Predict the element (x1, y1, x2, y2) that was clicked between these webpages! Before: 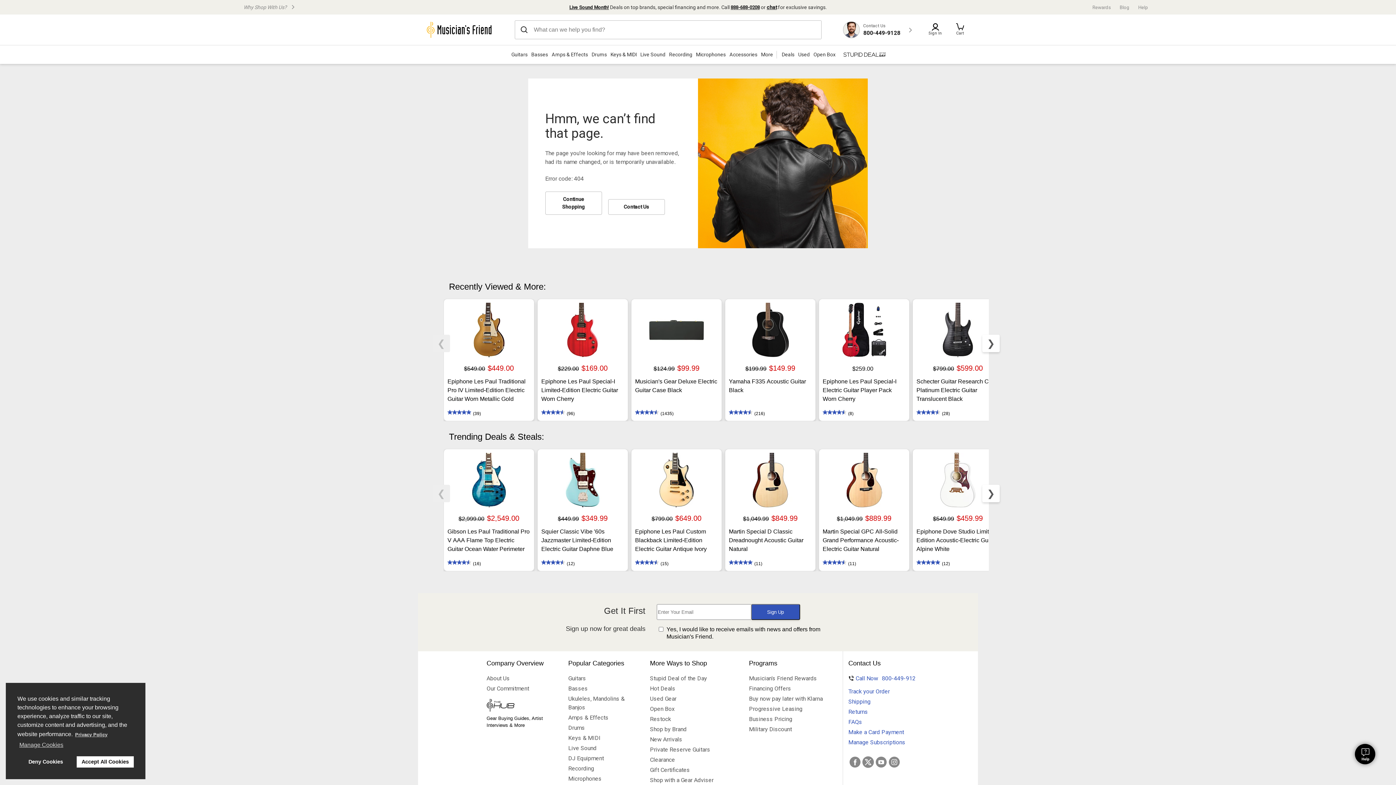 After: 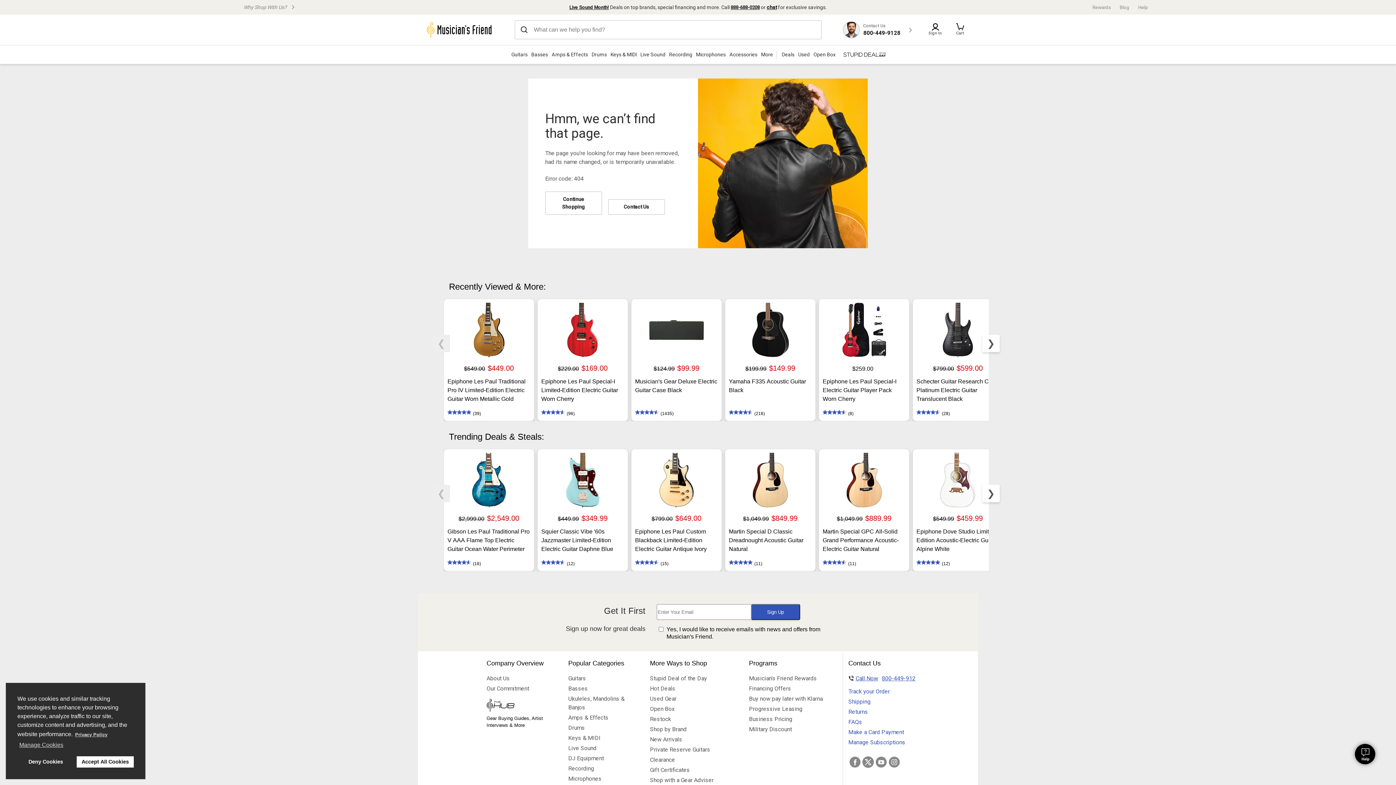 Action: bbox: (848, 674, 909, 683) label: call now